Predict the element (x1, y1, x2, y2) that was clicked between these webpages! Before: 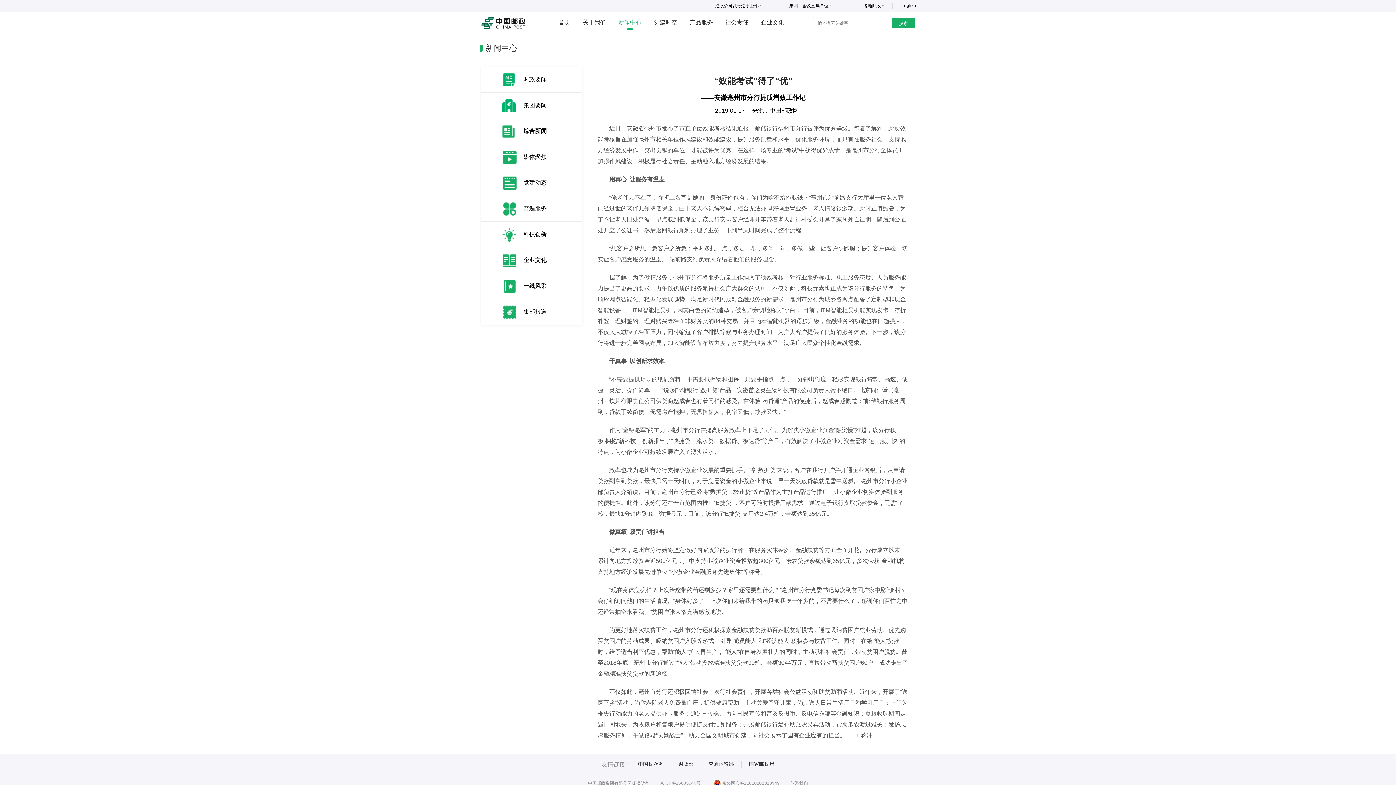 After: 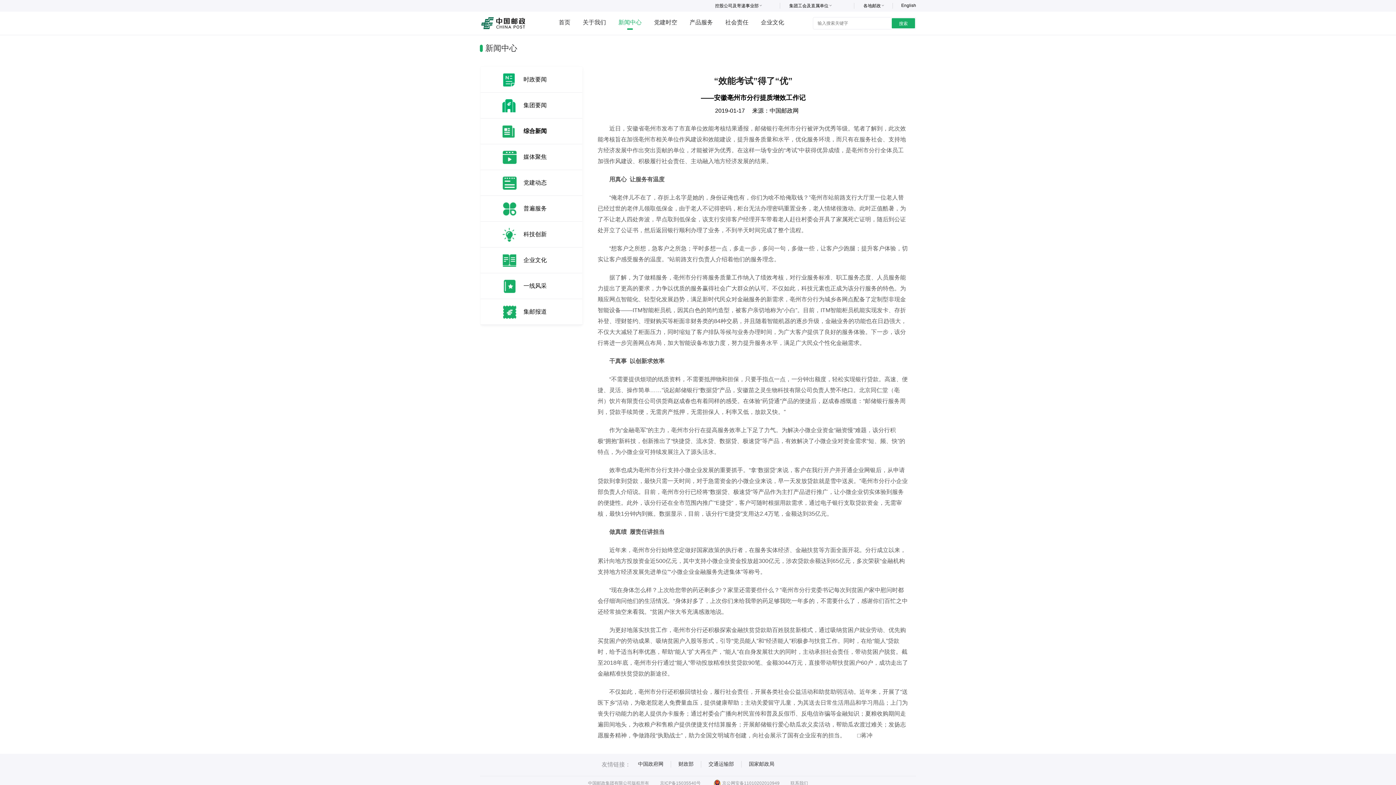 Action: bbox: (638, 761, 663, 767) label: 中国政府网